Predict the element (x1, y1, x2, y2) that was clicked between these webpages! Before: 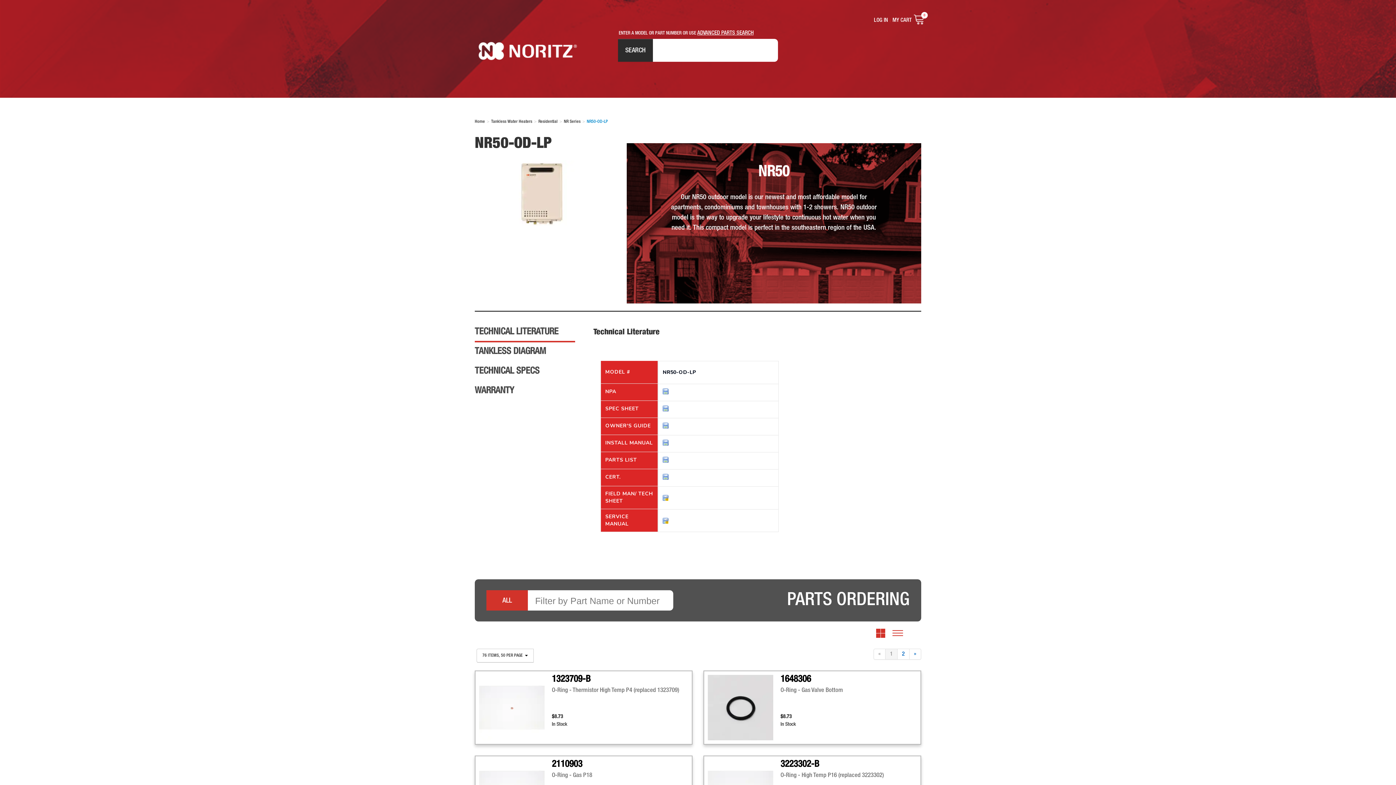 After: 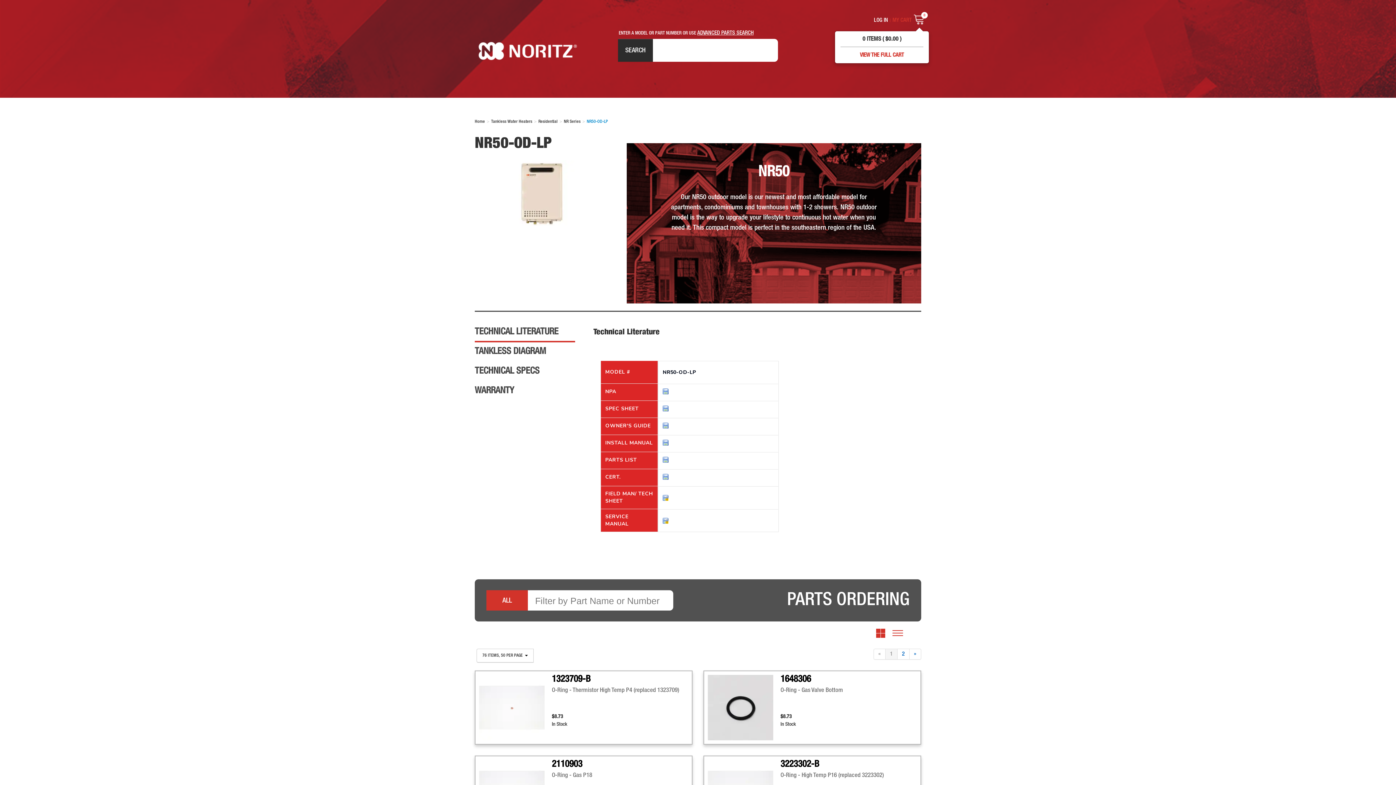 Action: label: MY CART
0 bbox: (892, 17, 912, 22)